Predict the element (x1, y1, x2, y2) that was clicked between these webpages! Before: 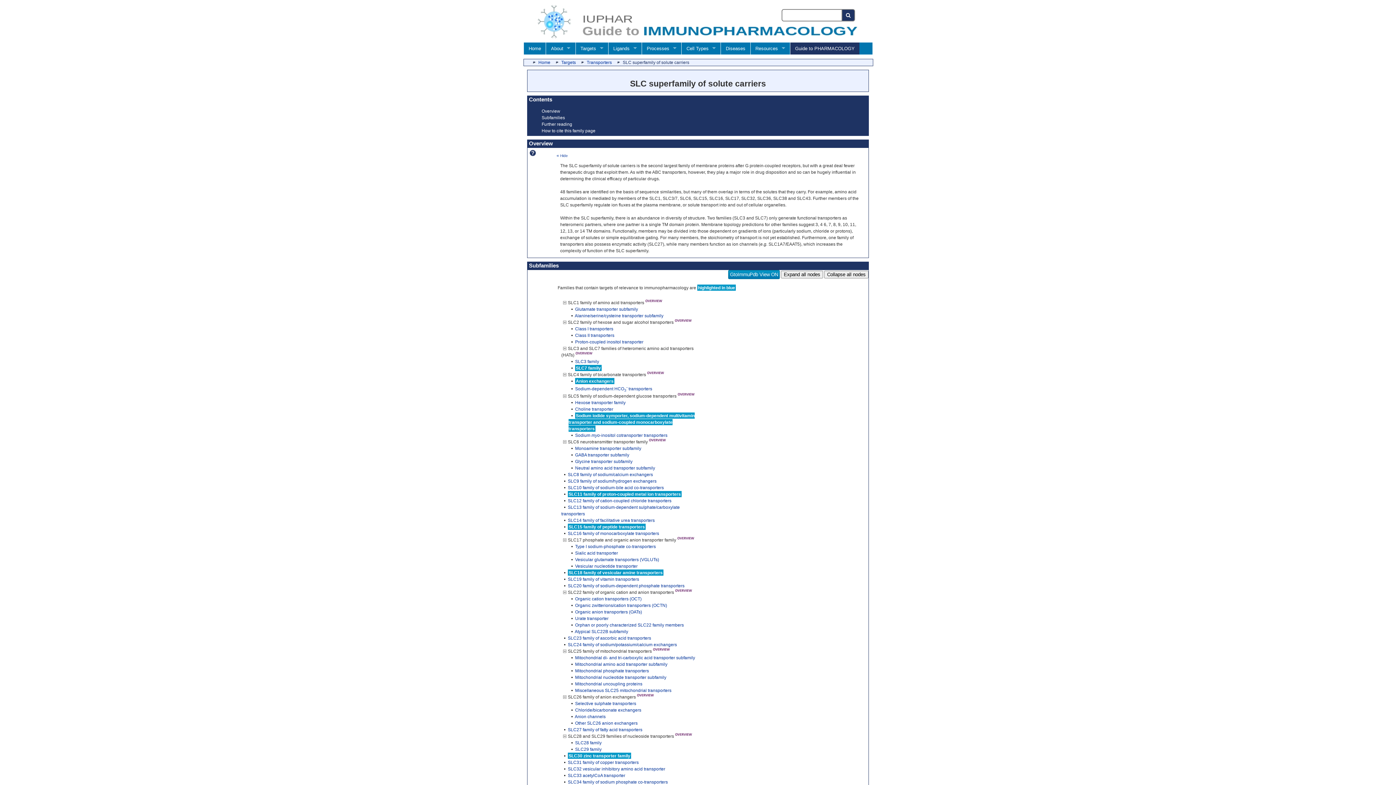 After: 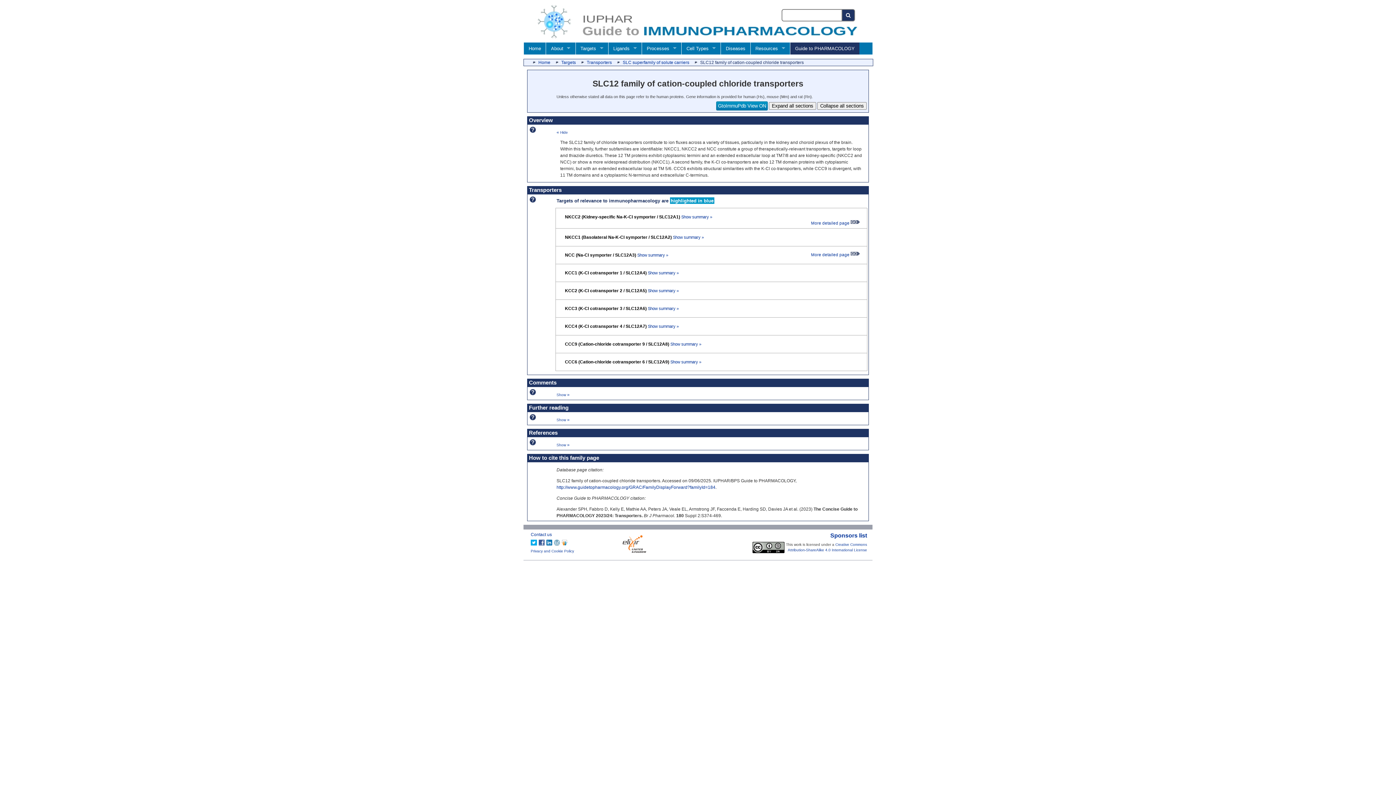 Action: bbox: (568, 498, 671, 503) label: SLC12 family of cation-coupled chloride transporters